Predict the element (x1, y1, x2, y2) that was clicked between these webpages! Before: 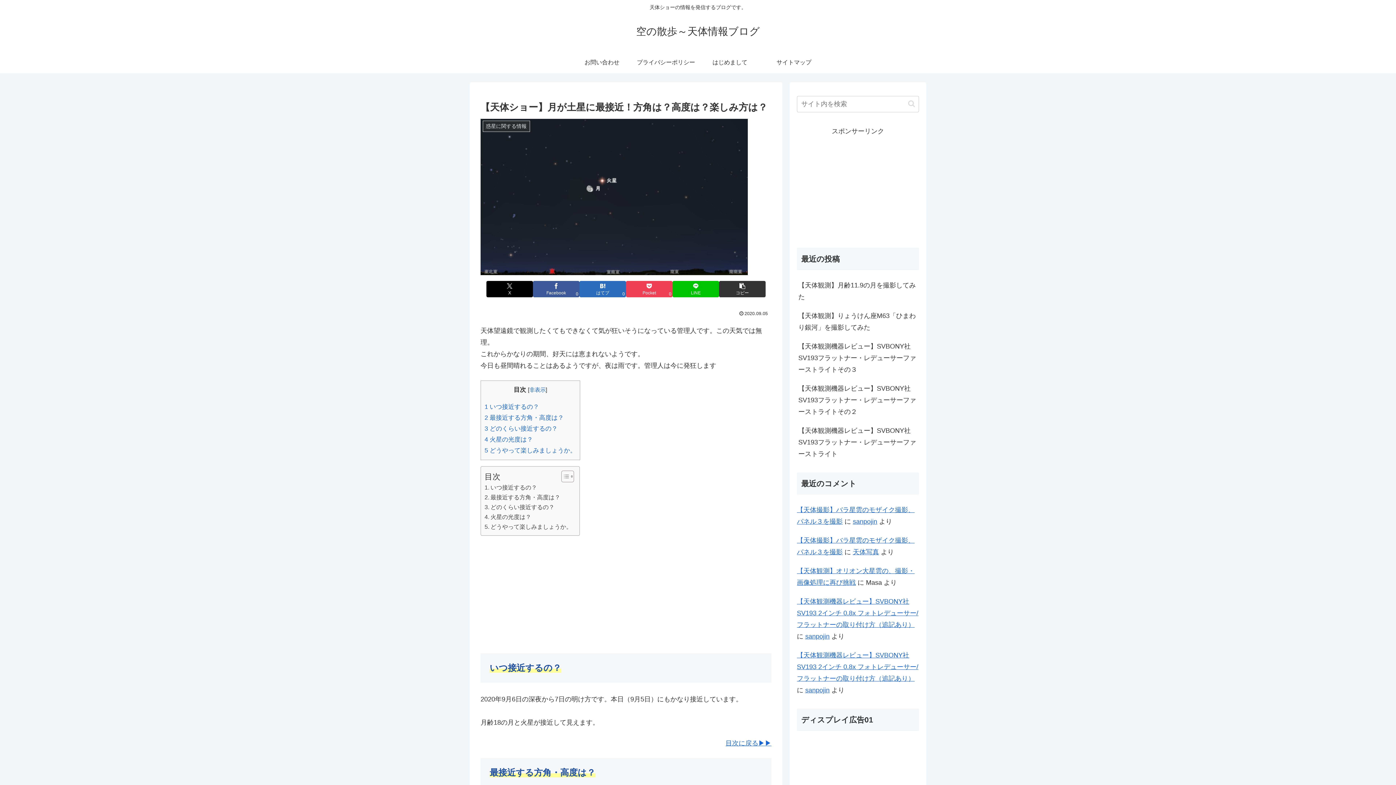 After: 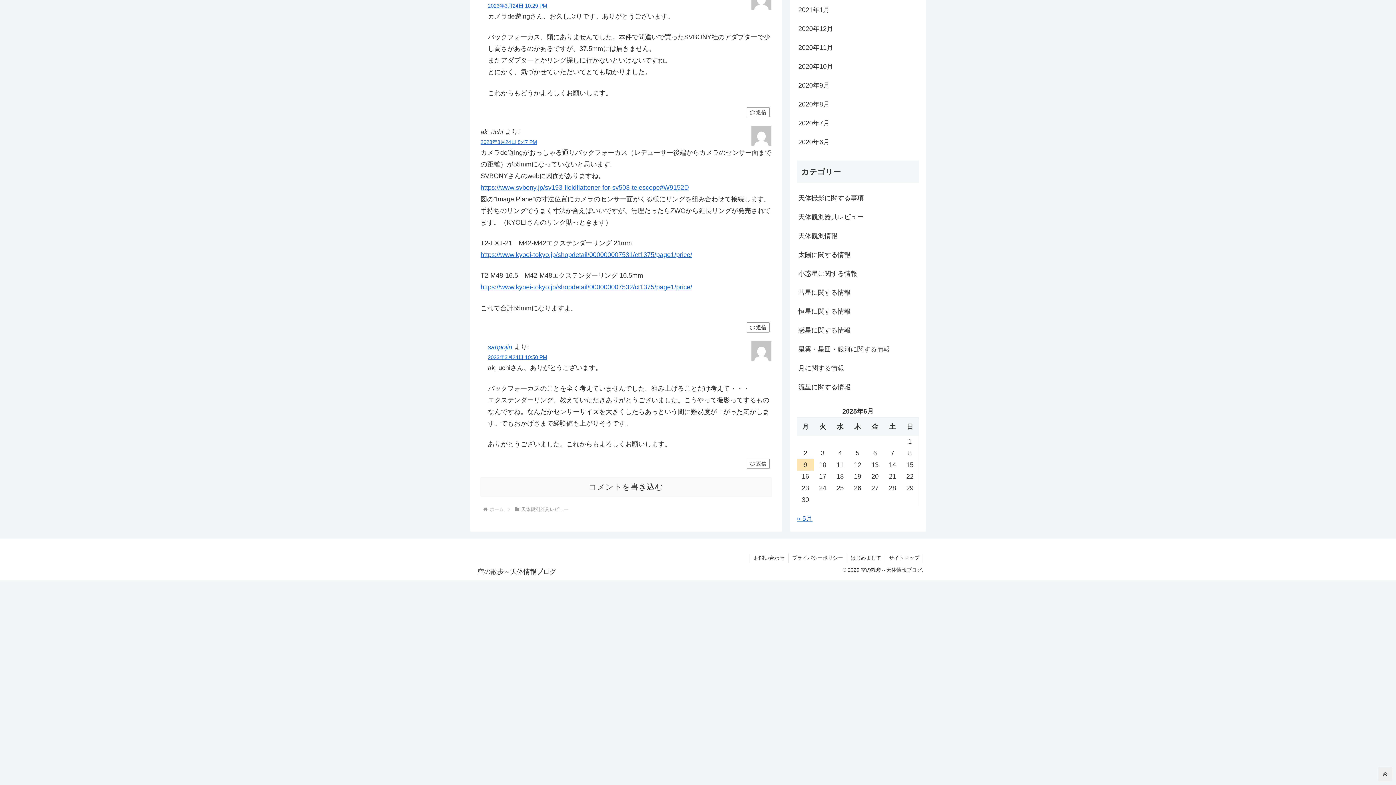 Action: bbox: (797, 598, 918, 628) label: 【天体観測機器レビュー】SVBONY社SV193 2インチ 0.8x フォトレデューサー/フラットナーの取り付け方（追記あり）